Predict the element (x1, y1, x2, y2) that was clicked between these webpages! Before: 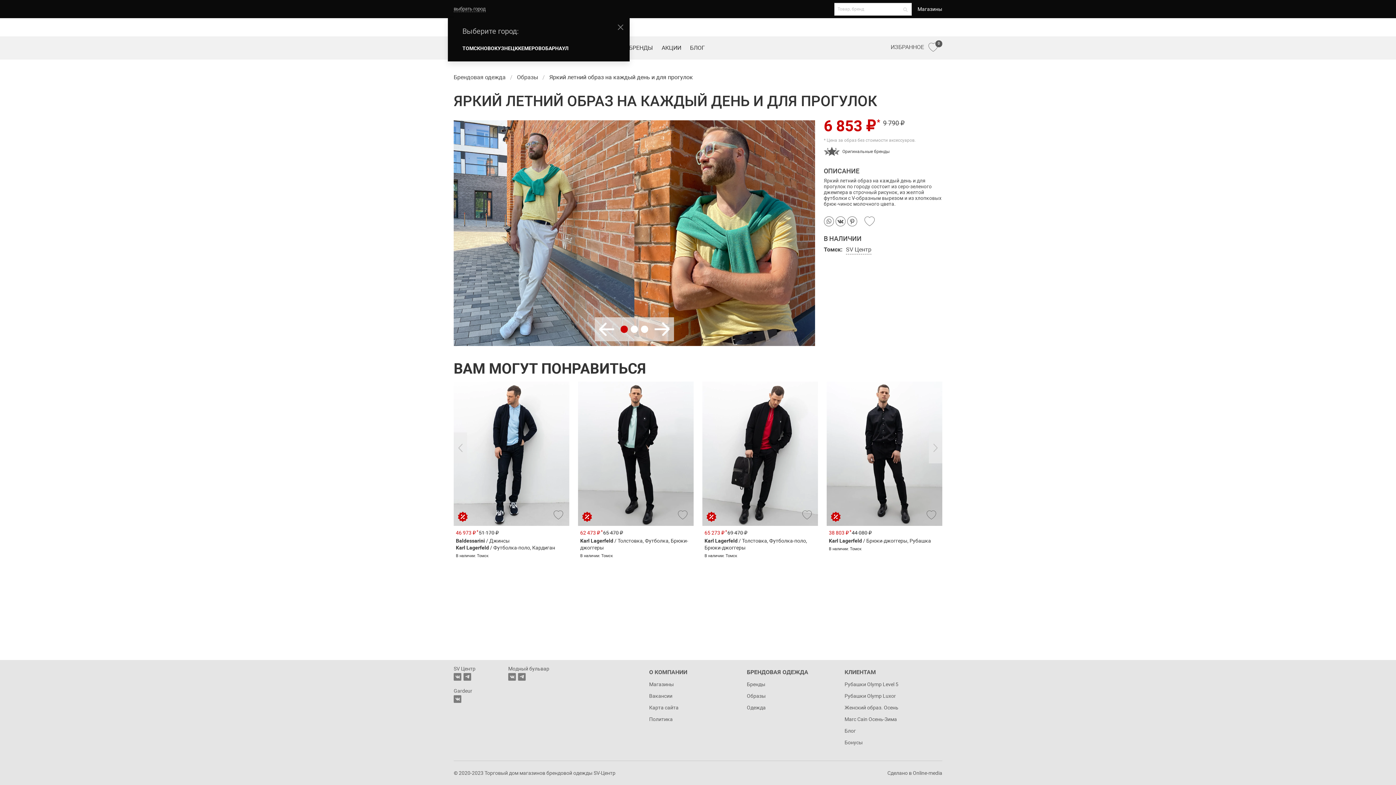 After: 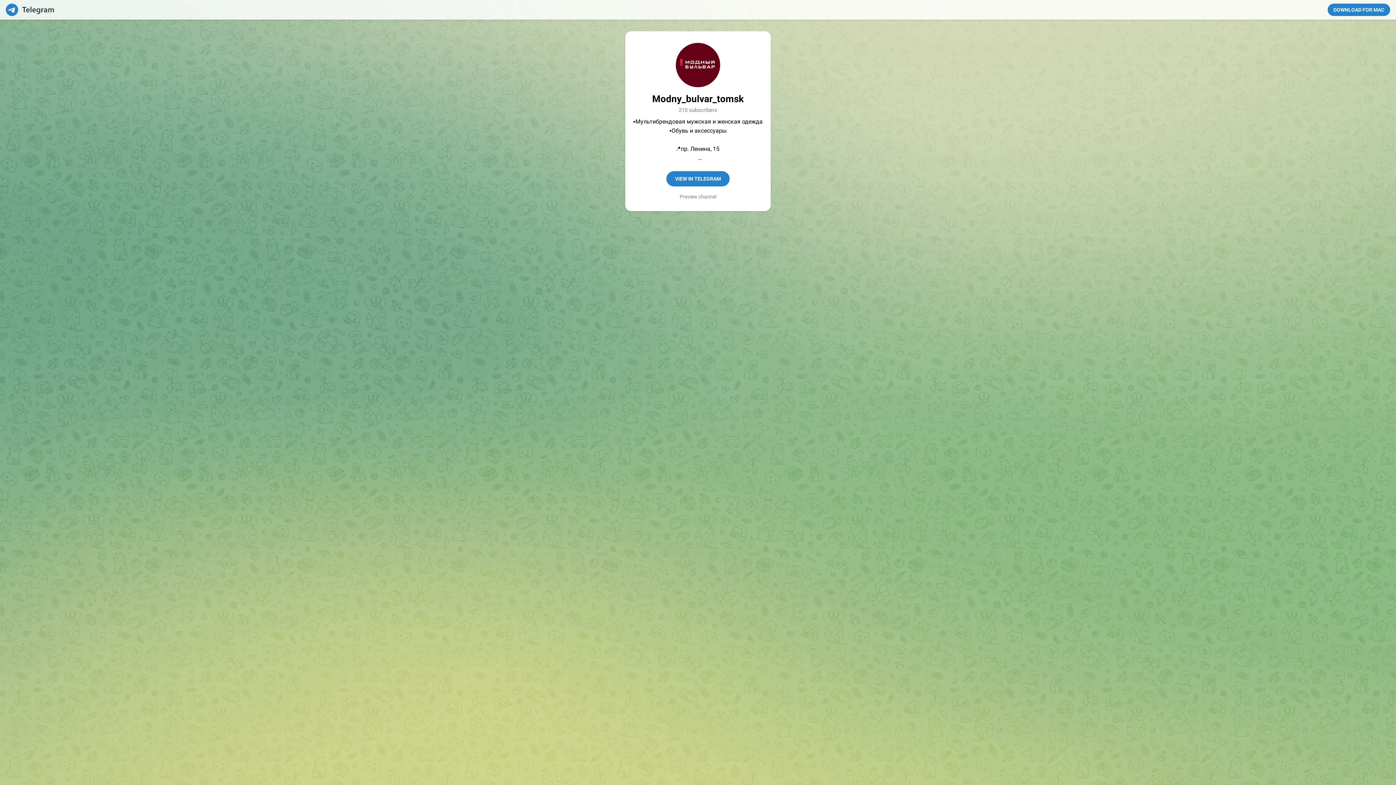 Action: bbox: (518, 673, 525, 681)